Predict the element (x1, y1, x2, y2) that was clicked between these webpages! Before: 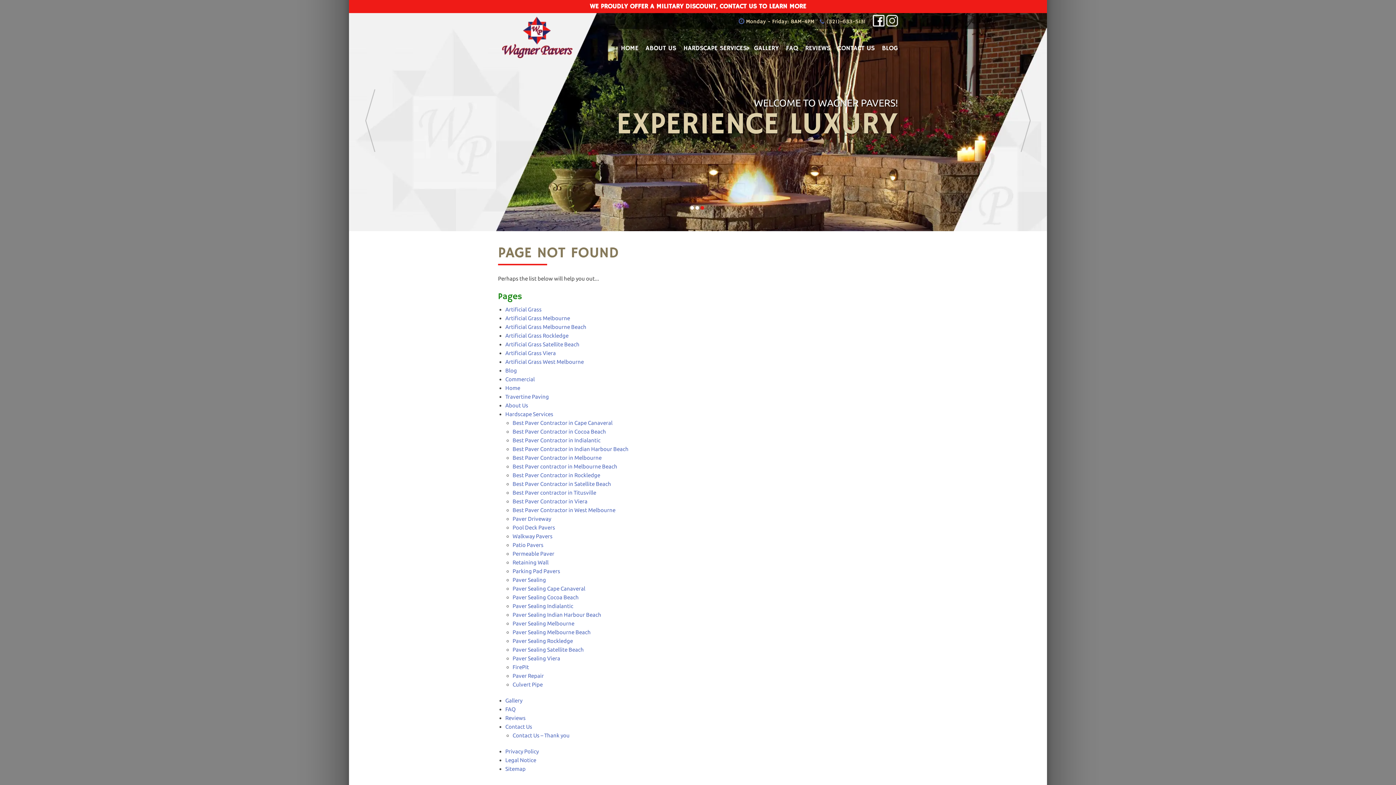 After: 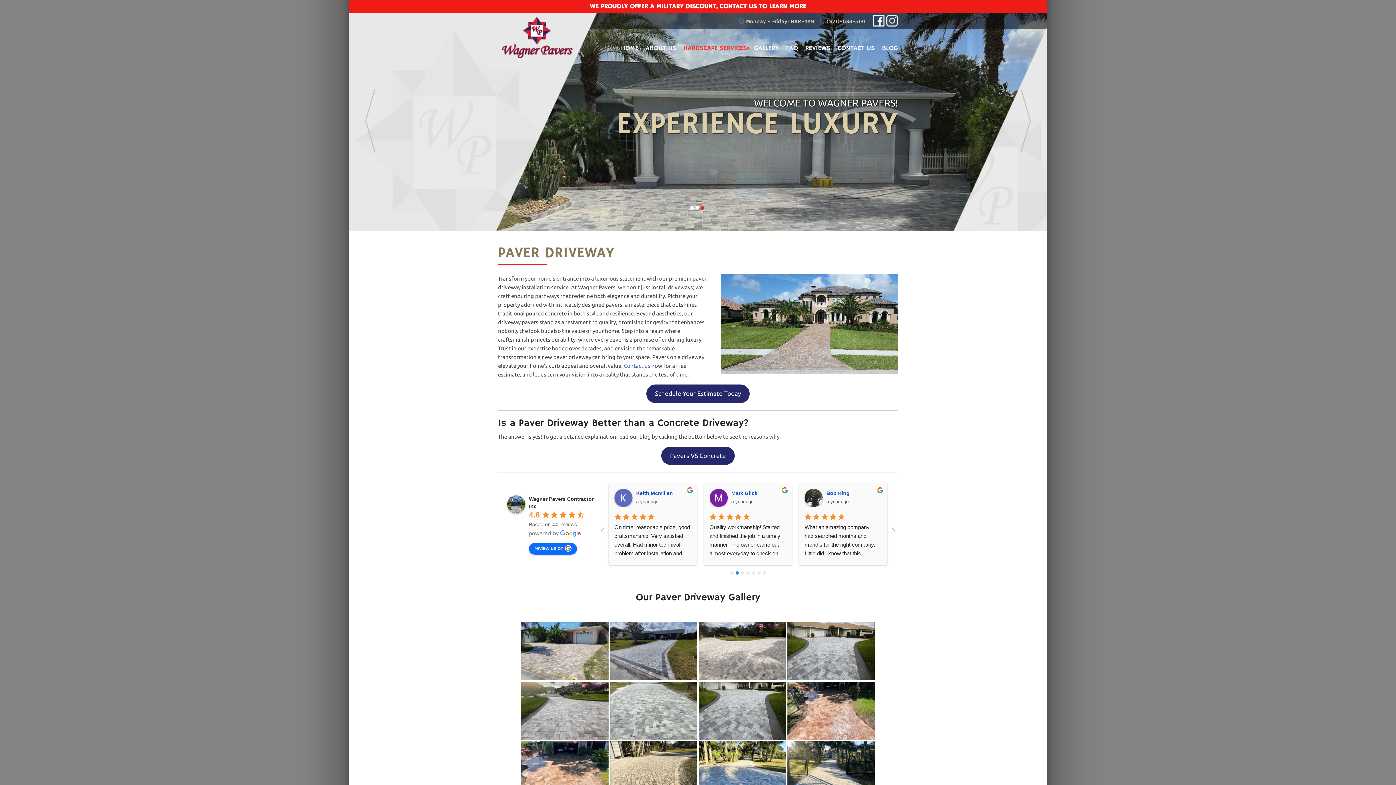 Action: label: Paver Driveway bbox: (512, 516, 551, 522)